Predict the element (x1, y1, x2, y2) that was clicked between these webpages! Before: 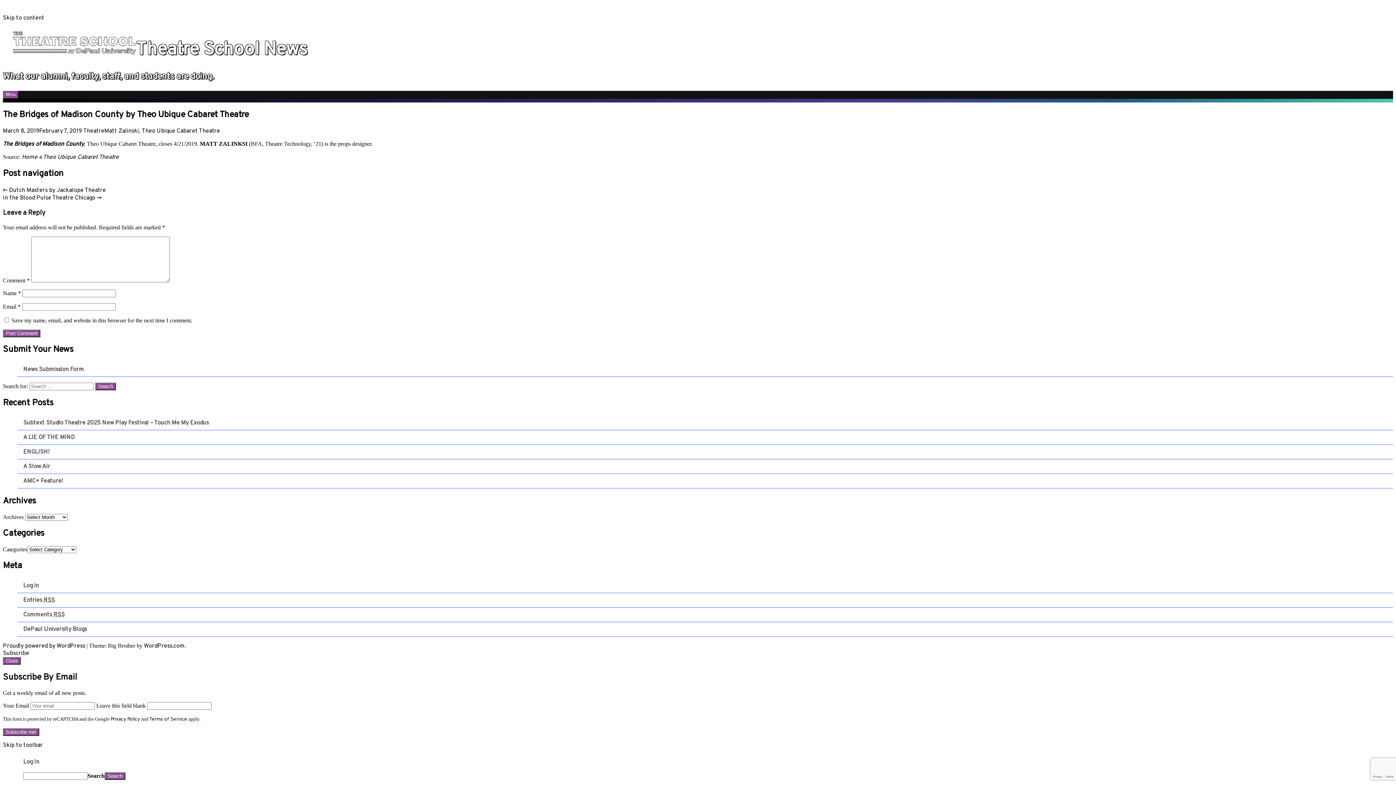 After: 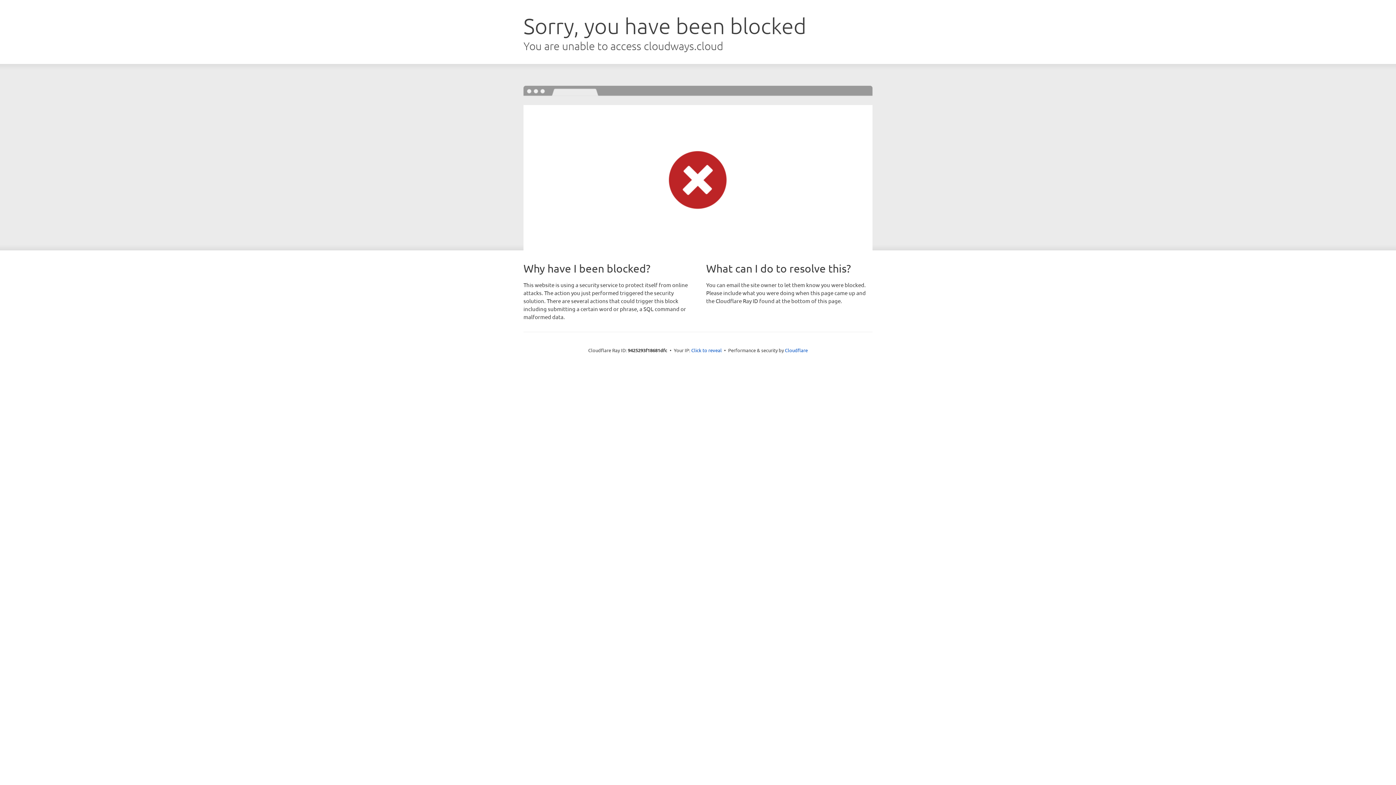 Action: label: Home « Theo Ubique Cabaret Theatre bbox: (21, 153, 118, 161)